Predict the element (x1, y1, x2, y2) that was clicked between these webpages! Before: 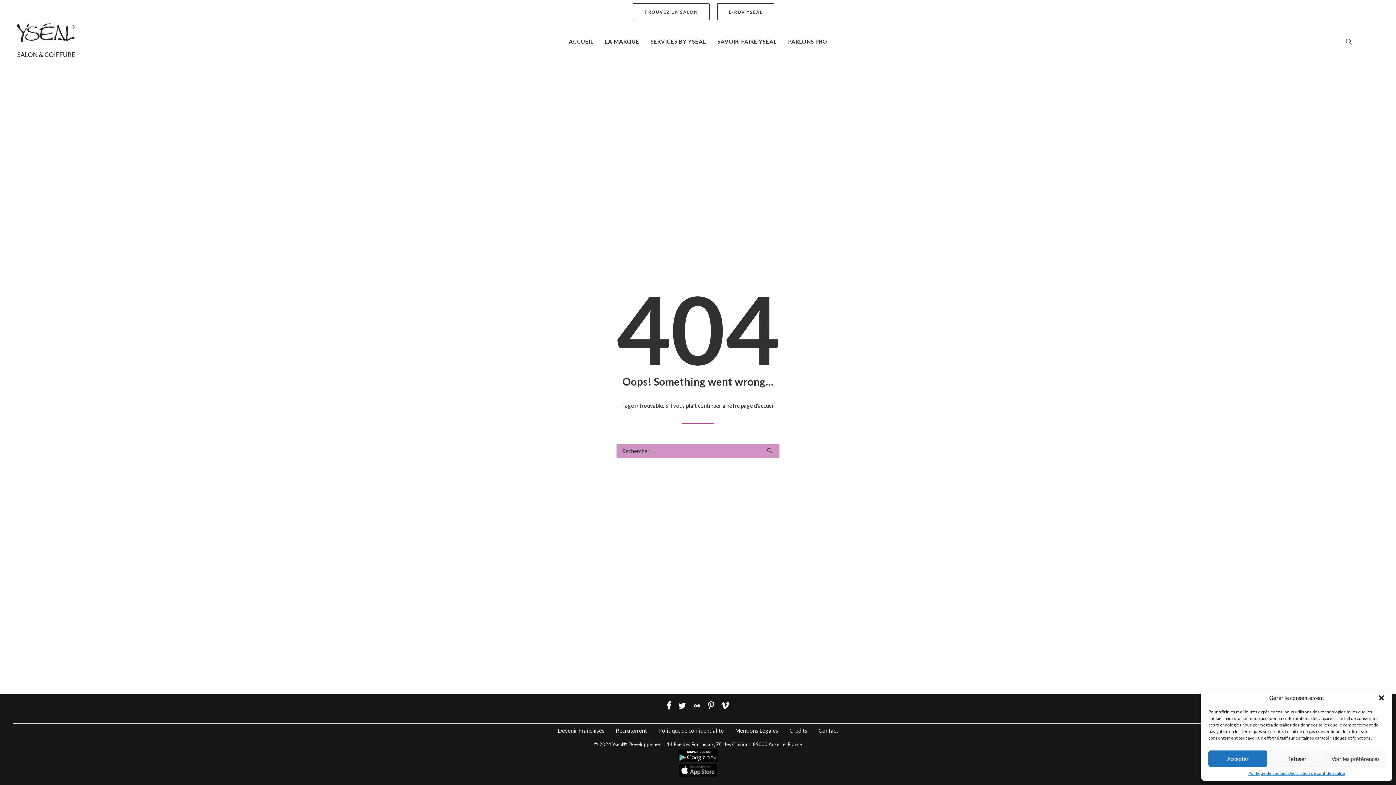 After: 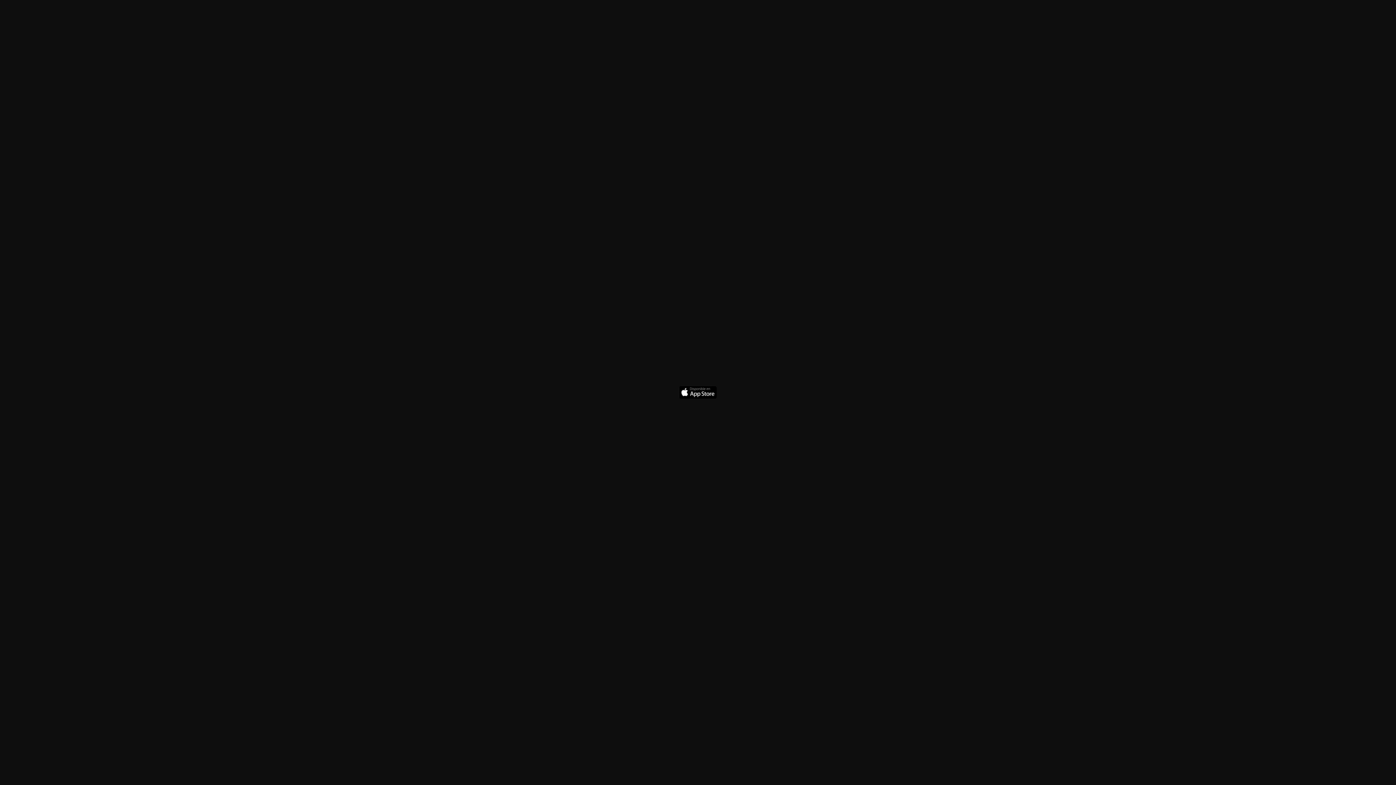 Action: bbox: (13, 763, 1383, 778)